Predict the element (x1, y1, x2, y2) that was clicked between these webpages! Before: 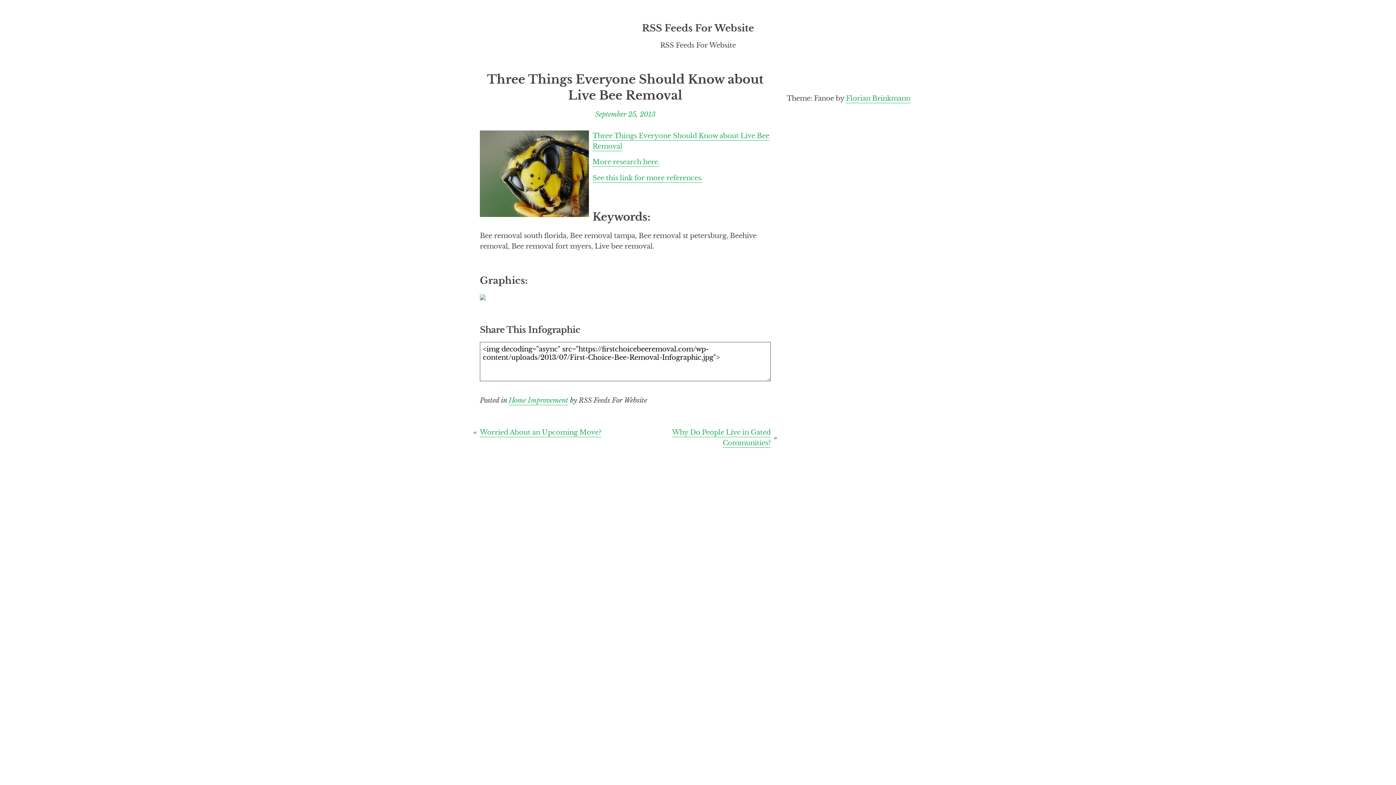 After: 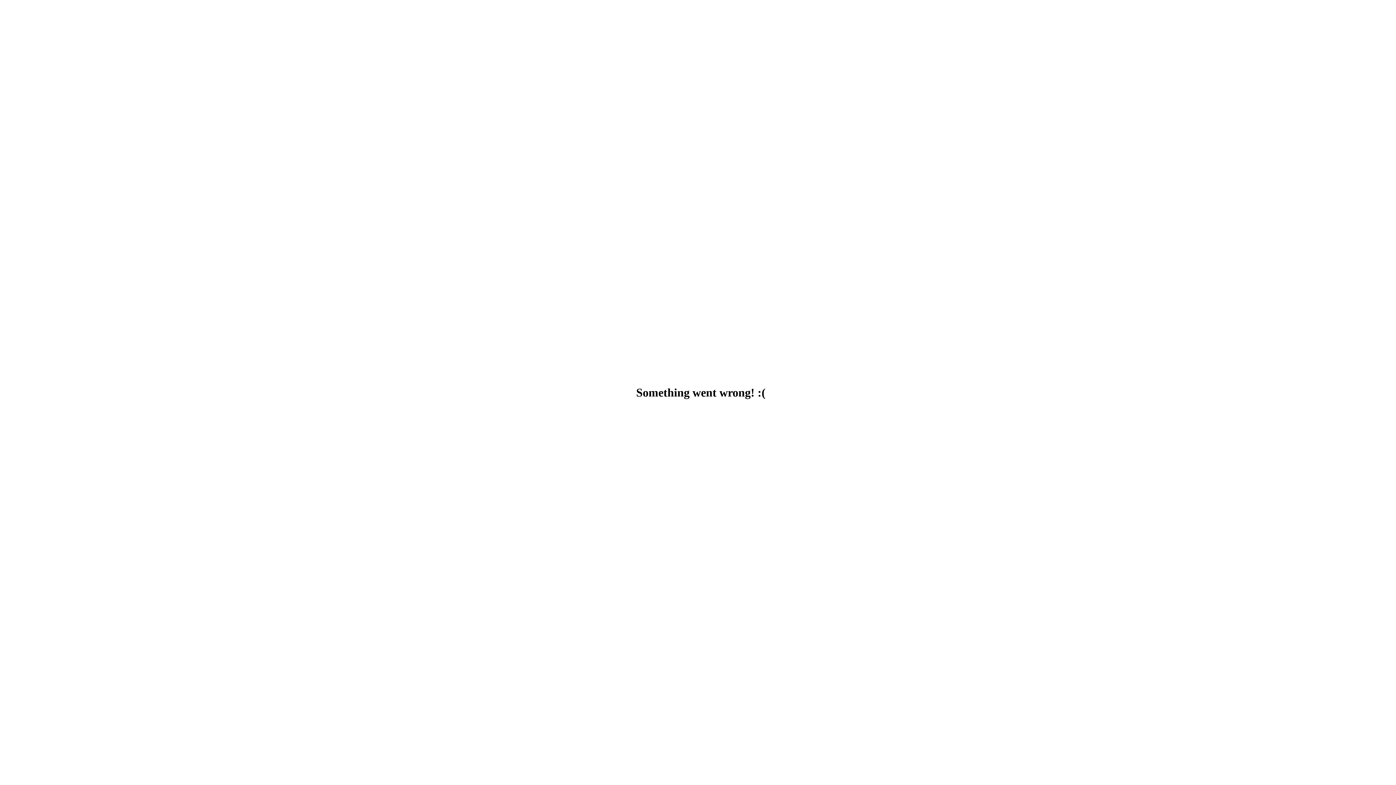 Action: label: More research here. bbox: (592, 157, 660, 166)